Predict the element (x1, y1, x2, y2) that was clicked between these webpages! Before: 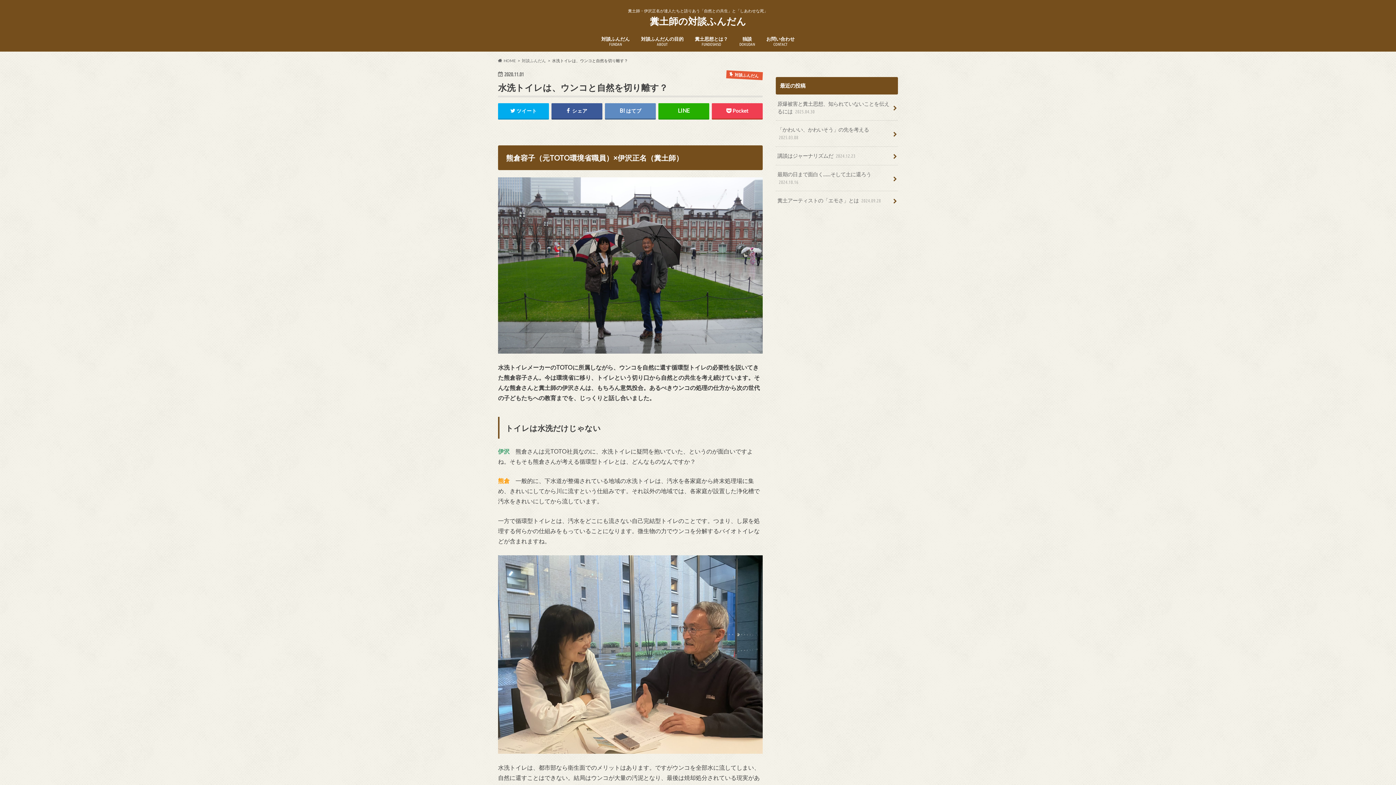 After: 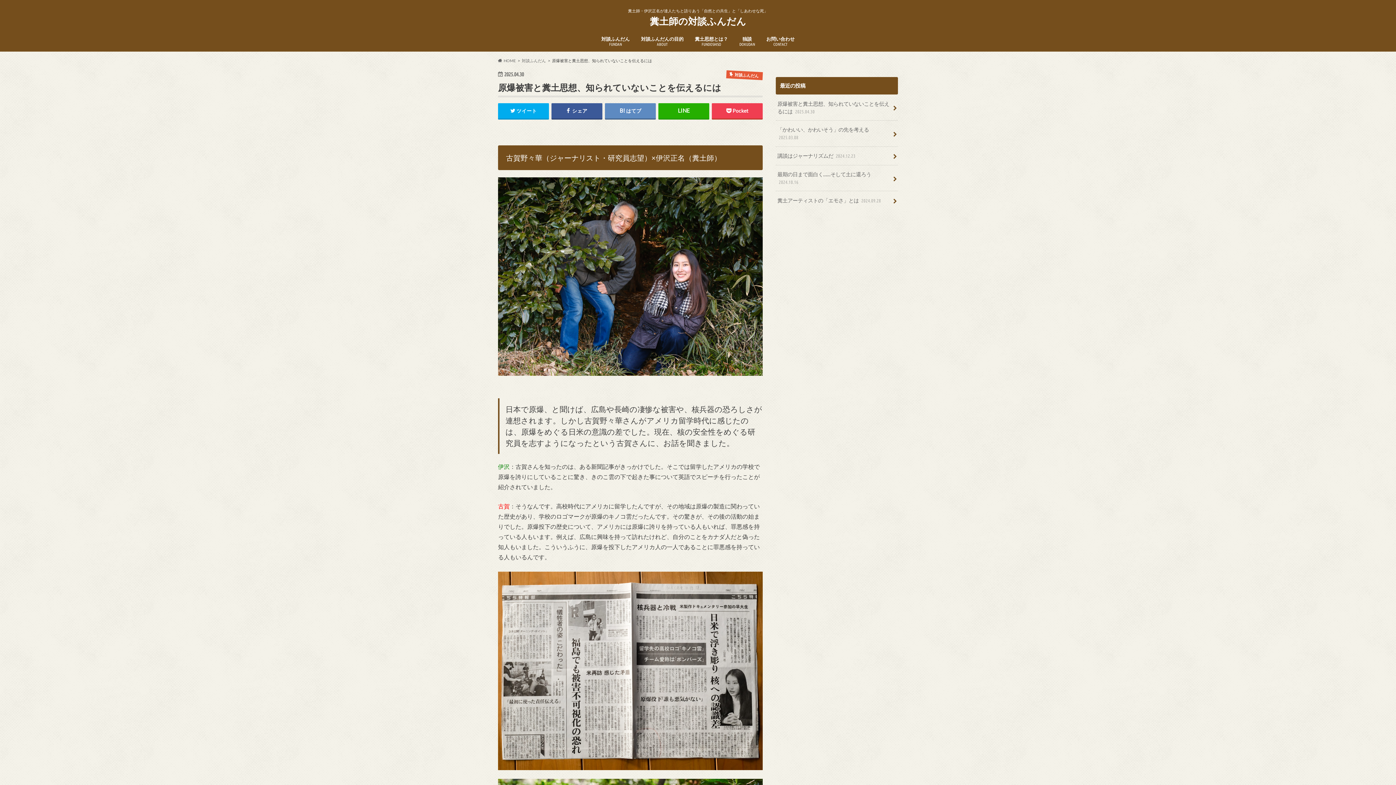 Action: label: 原爆被害と糞土思想、知られていないことを伝えるには 2025.04.30 bbox: (776, 94, 898, 120)